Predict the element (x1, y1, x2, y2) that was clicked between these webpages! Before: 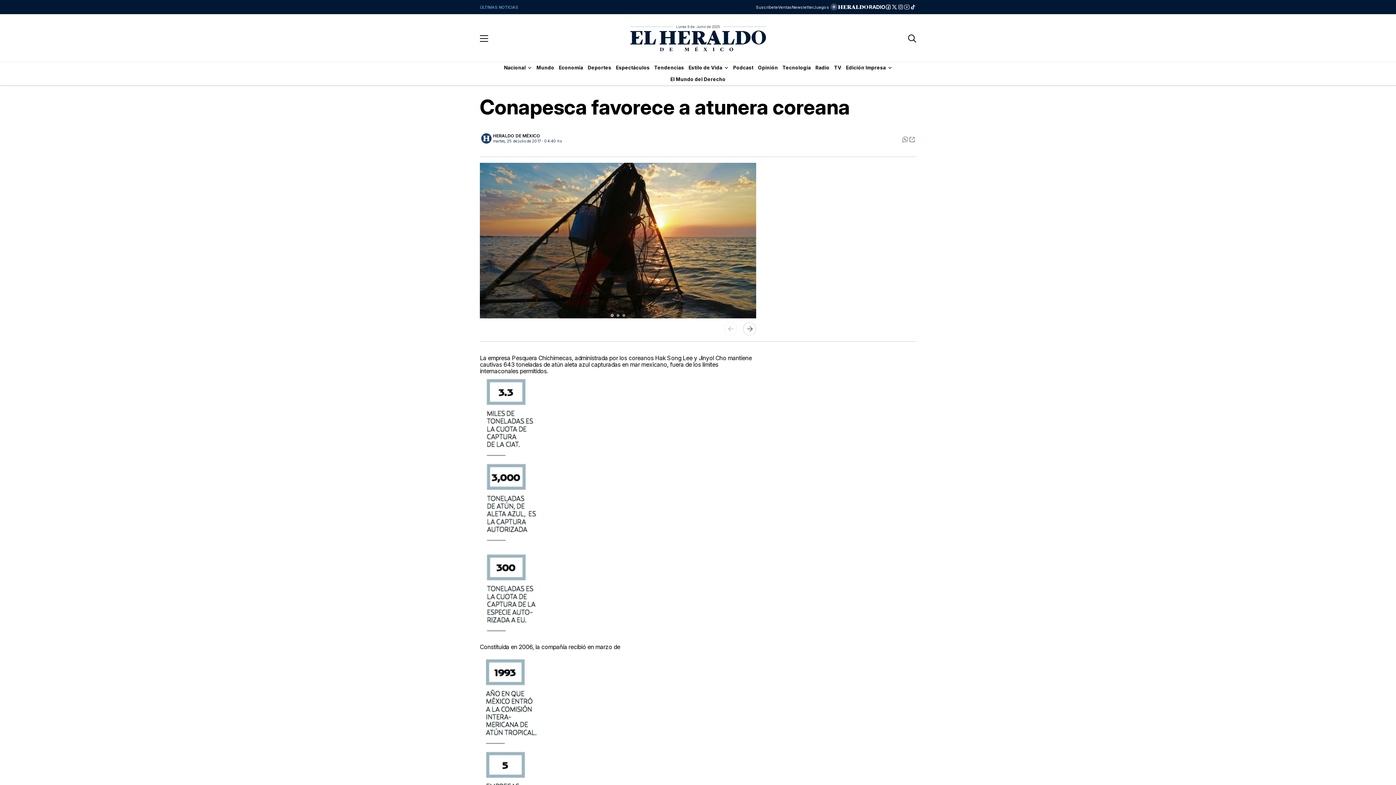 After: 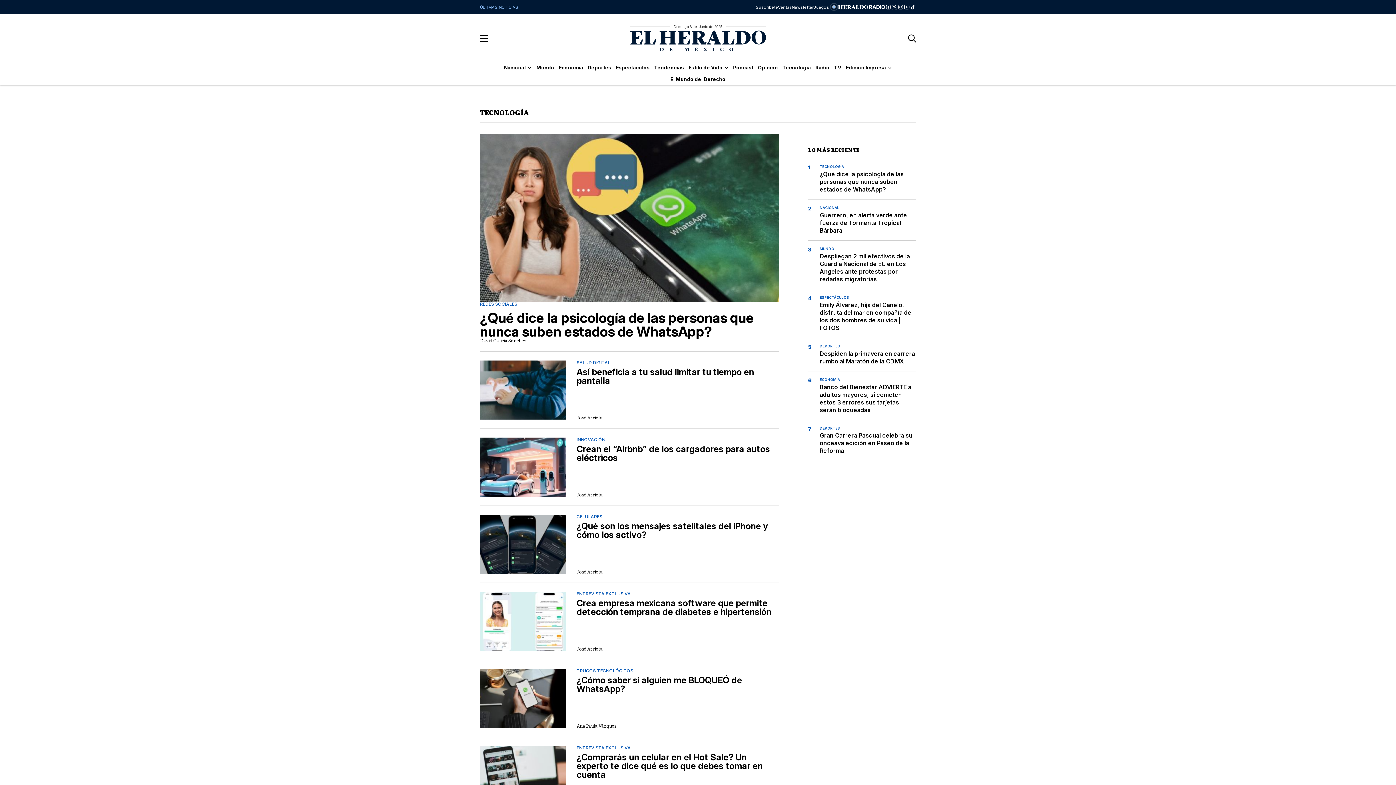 Action: bbox: (780, 62, 813, 73) label: Tecnología